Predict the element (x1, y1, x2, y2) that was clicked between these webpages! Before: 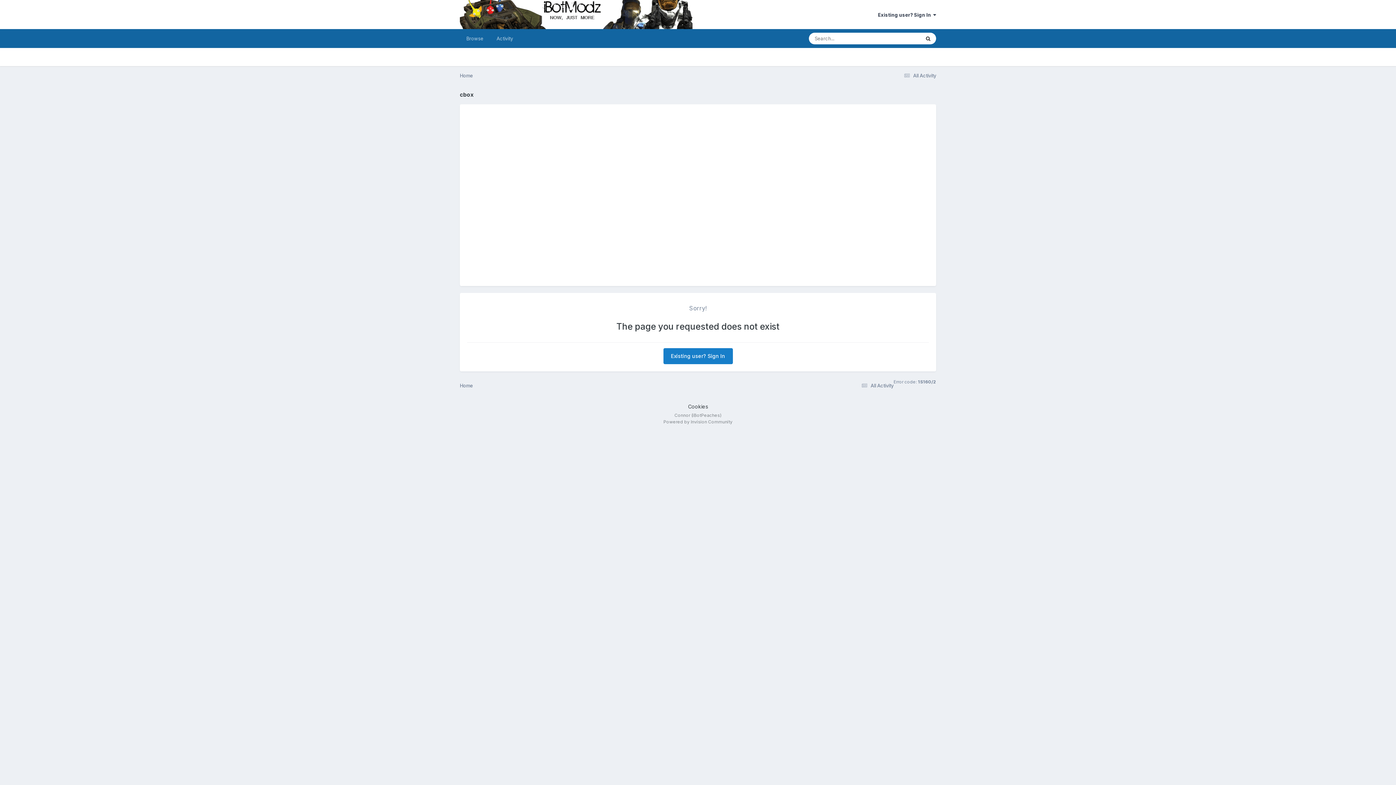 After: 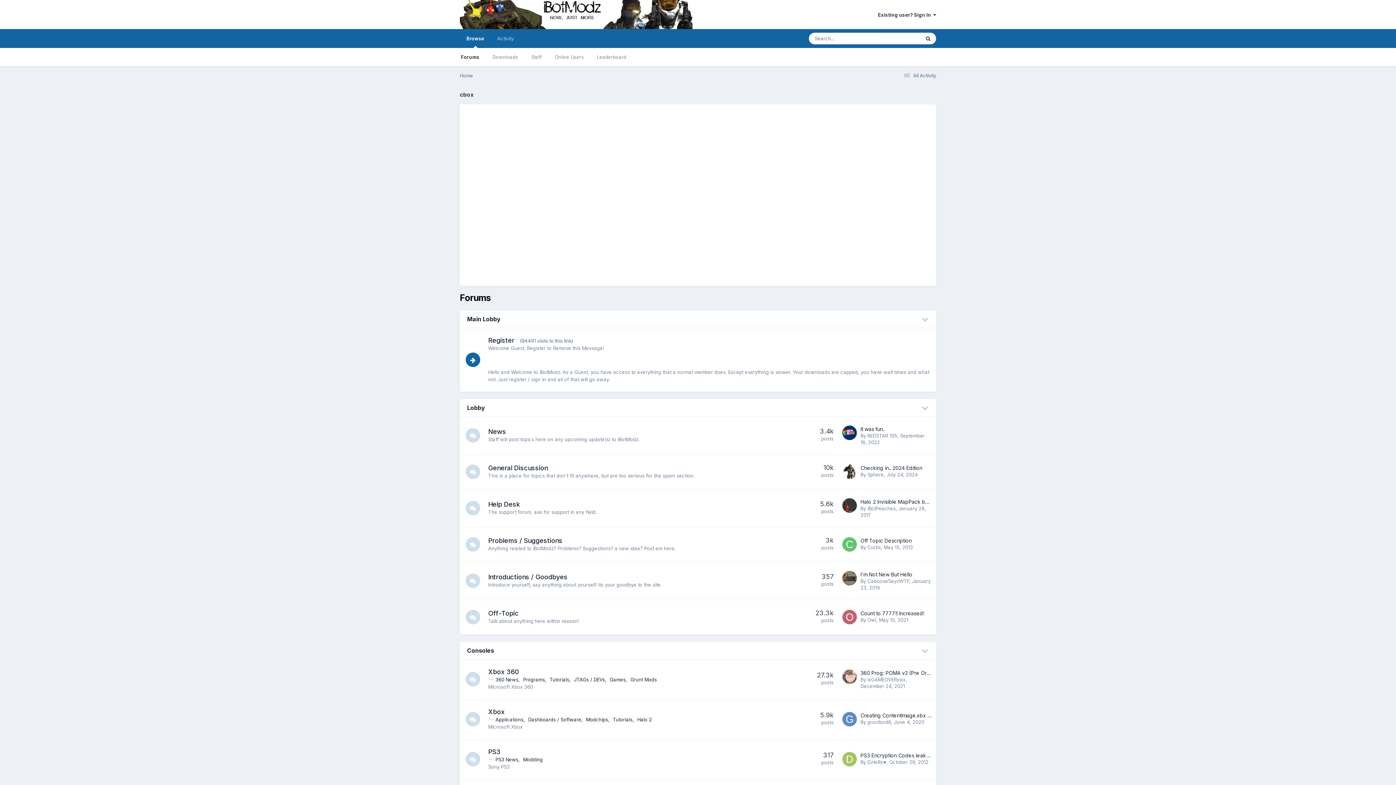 Action: bbox: (460, 0, 692, 29)